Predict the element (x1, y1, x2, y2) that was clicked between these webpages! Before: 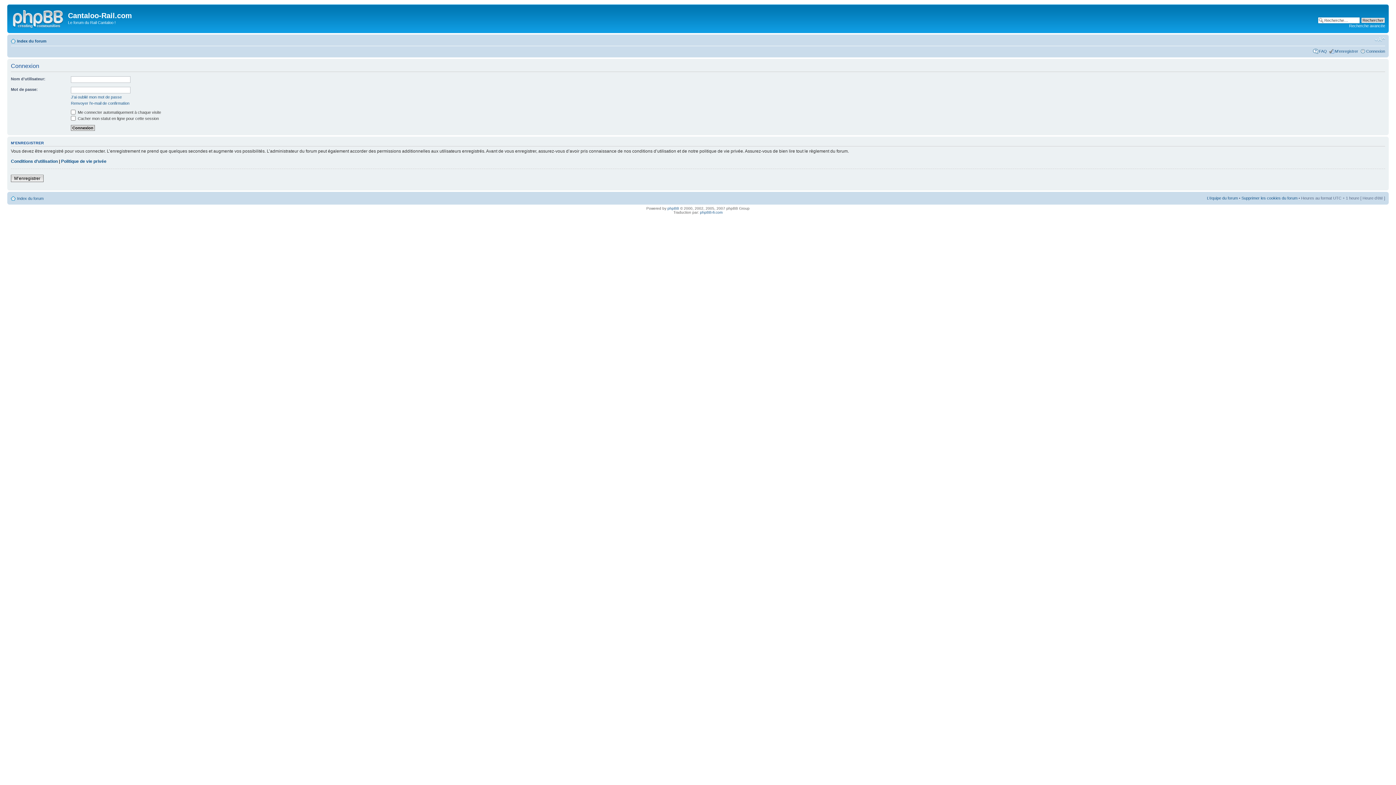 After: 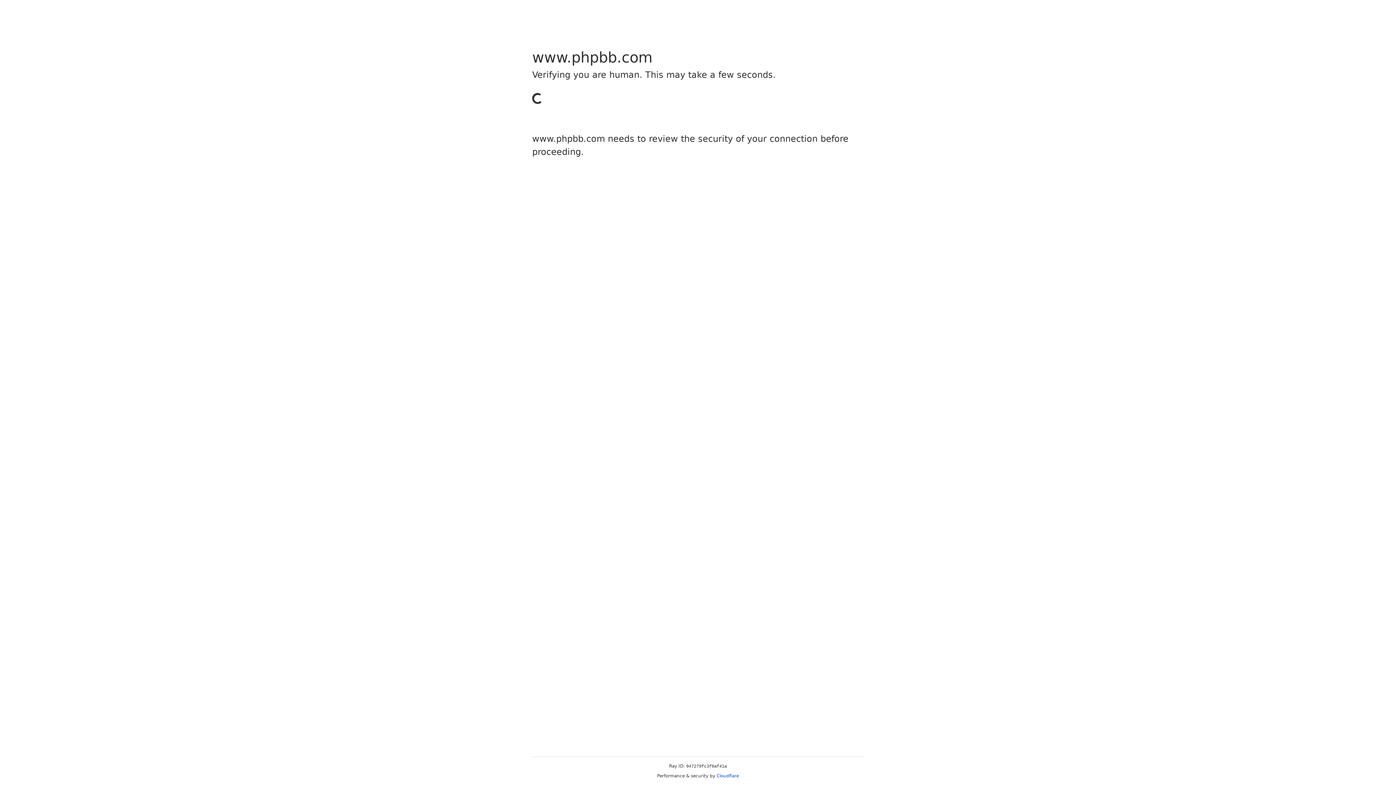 Action: bbox: (667, 206, 679, 210) label: phpBB